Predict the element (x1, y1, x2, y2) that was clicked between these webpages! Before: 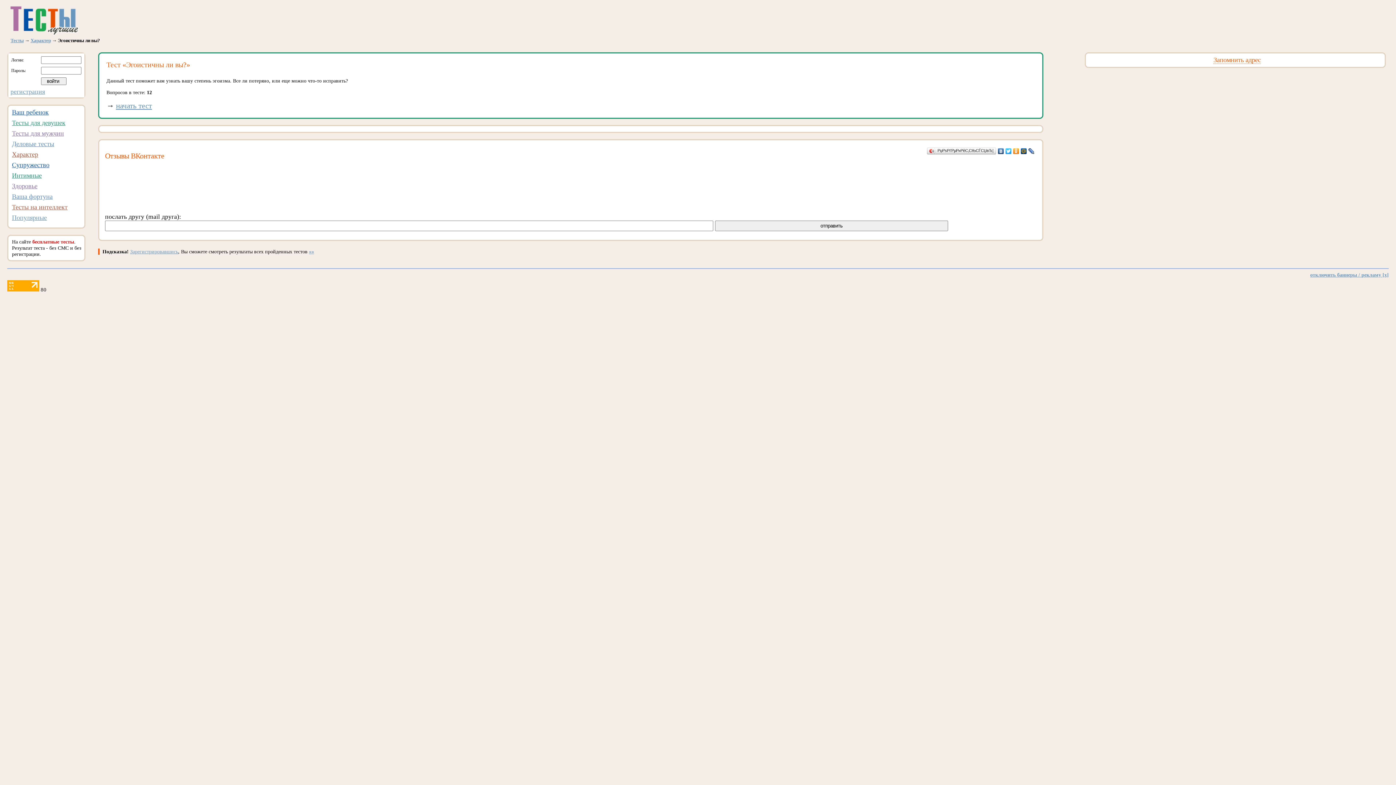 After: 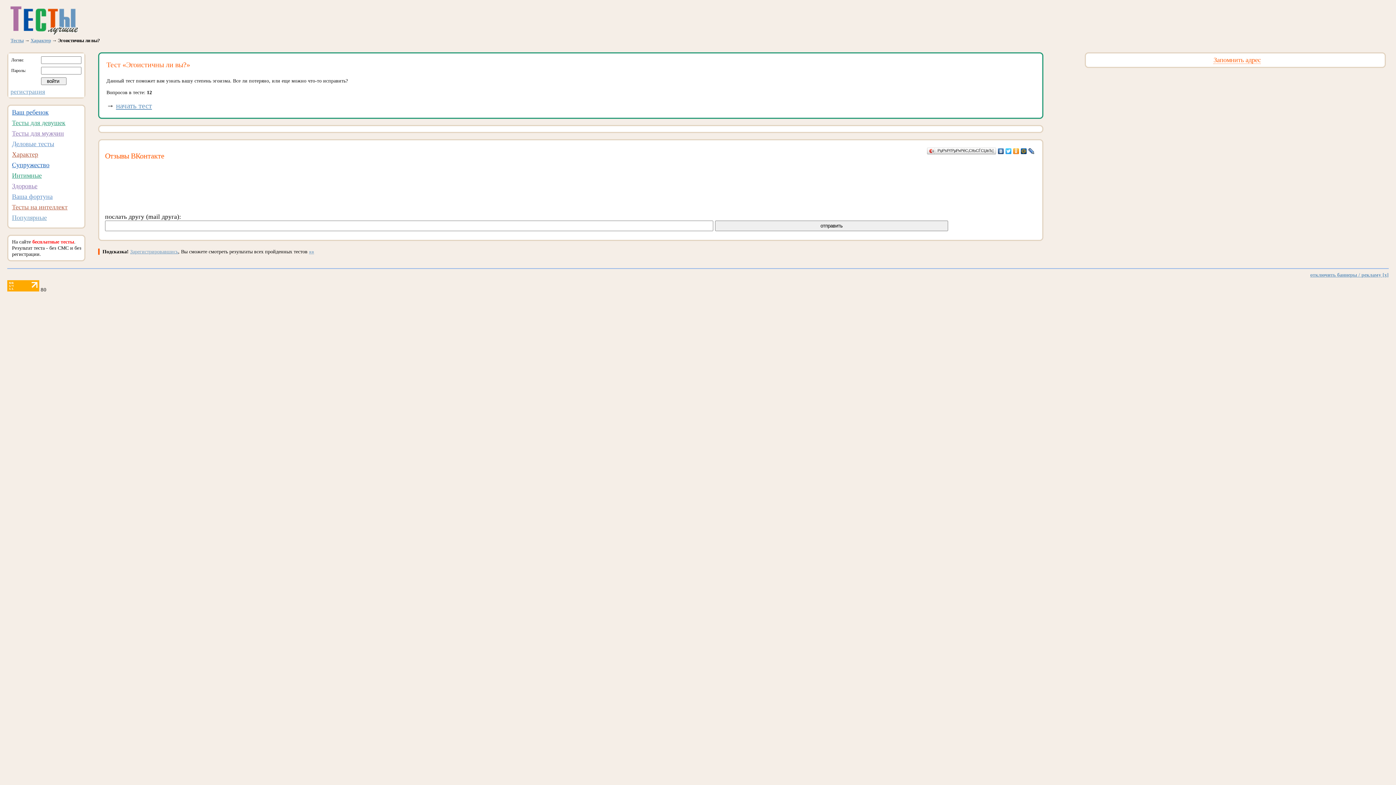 Action: bbox: (997, 146, 1005, 156)